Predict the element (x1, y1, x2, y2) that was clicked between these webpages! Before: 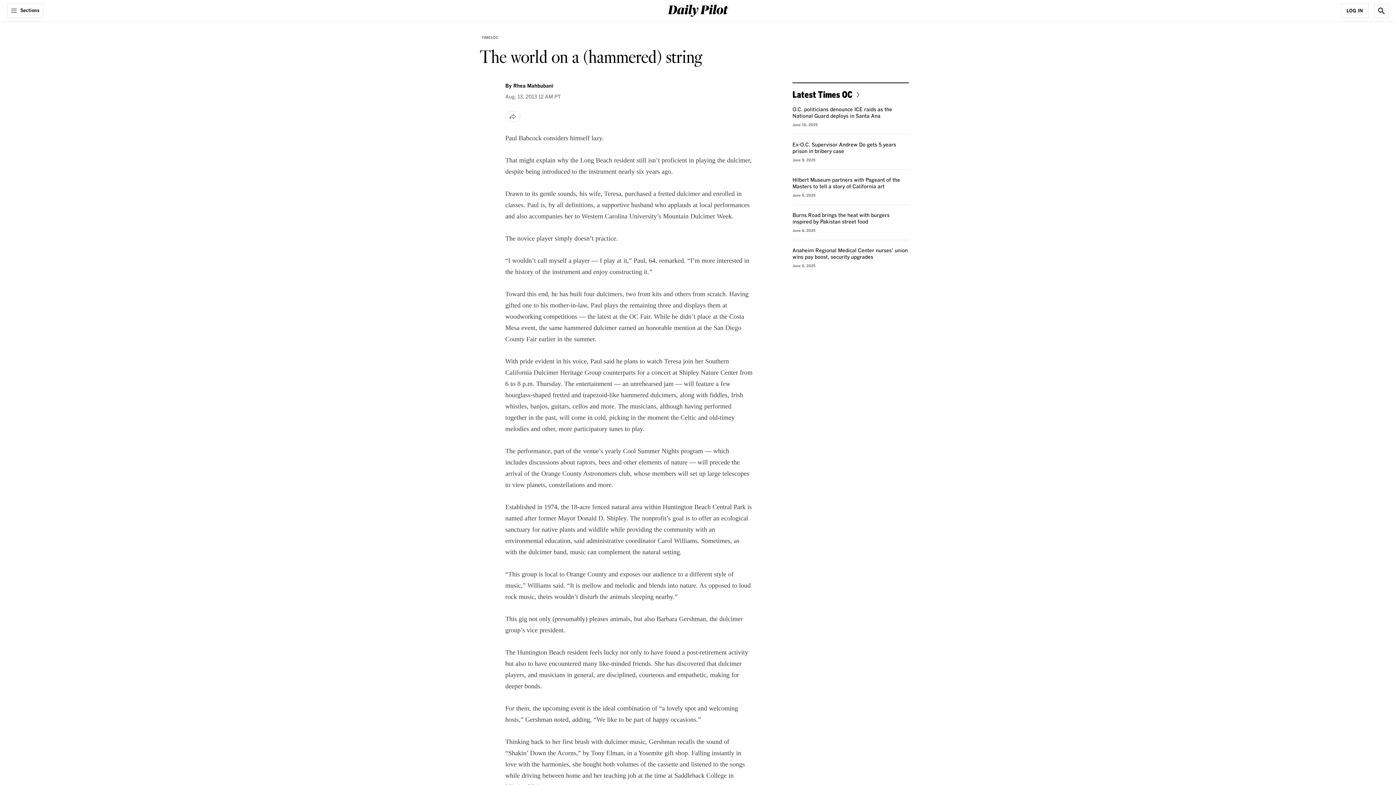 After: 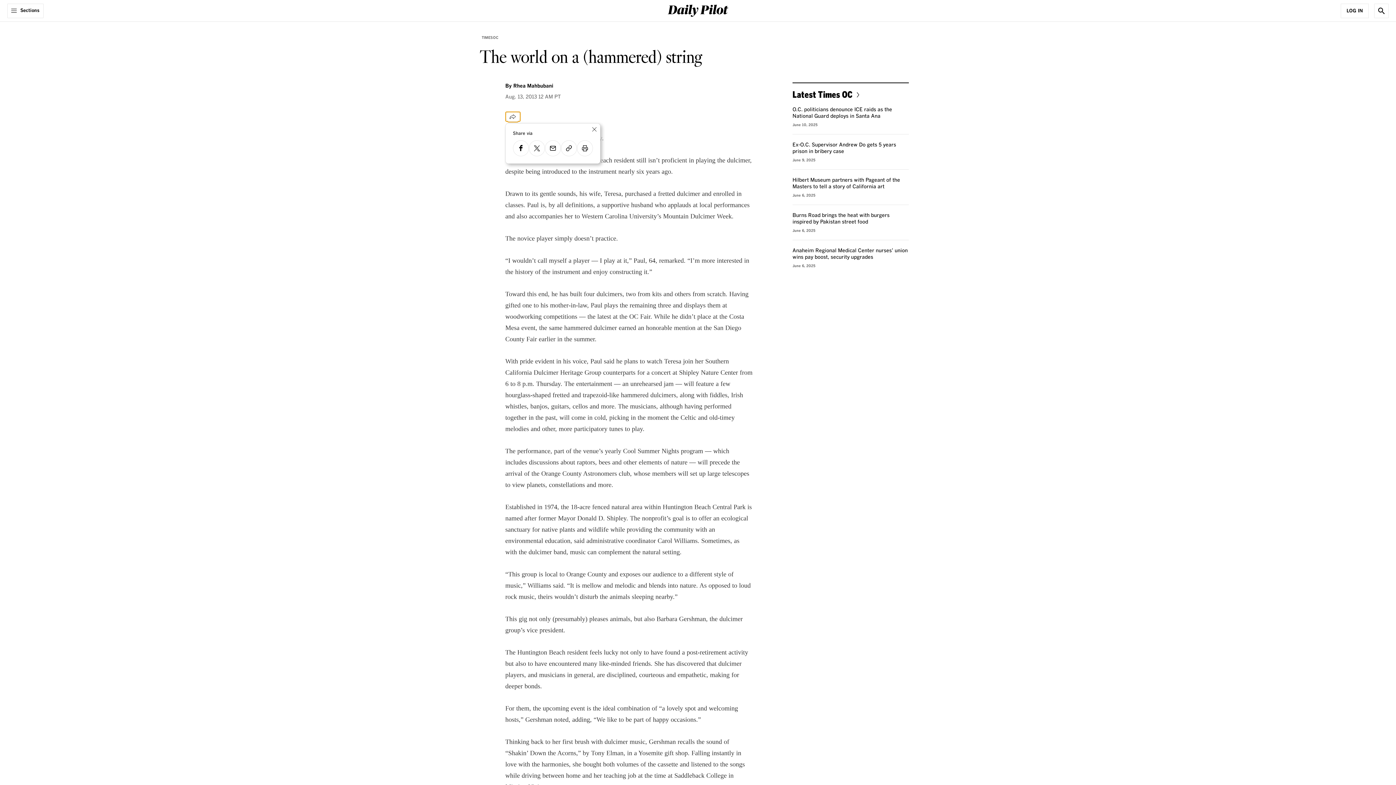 Action: label: Share bbox: (505, 111, 520, 121)